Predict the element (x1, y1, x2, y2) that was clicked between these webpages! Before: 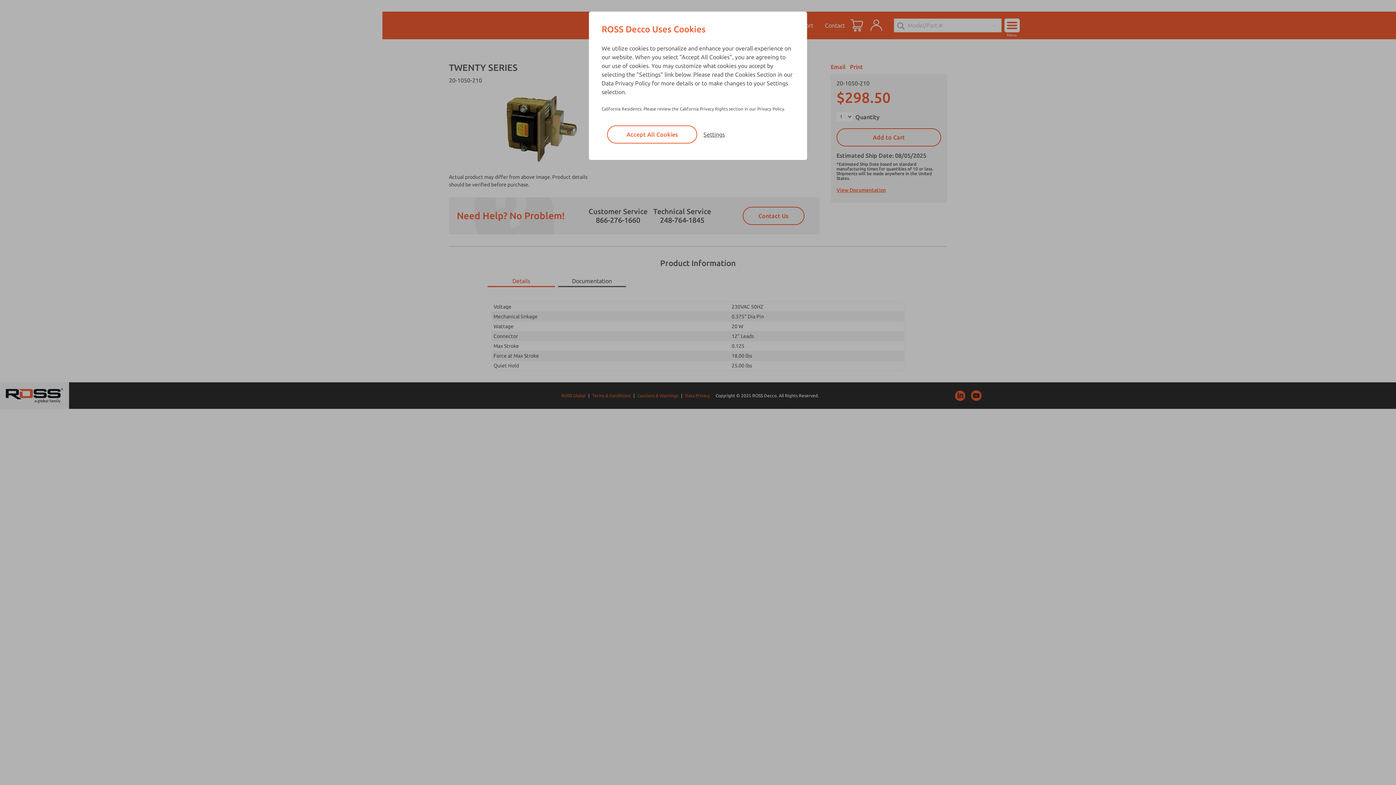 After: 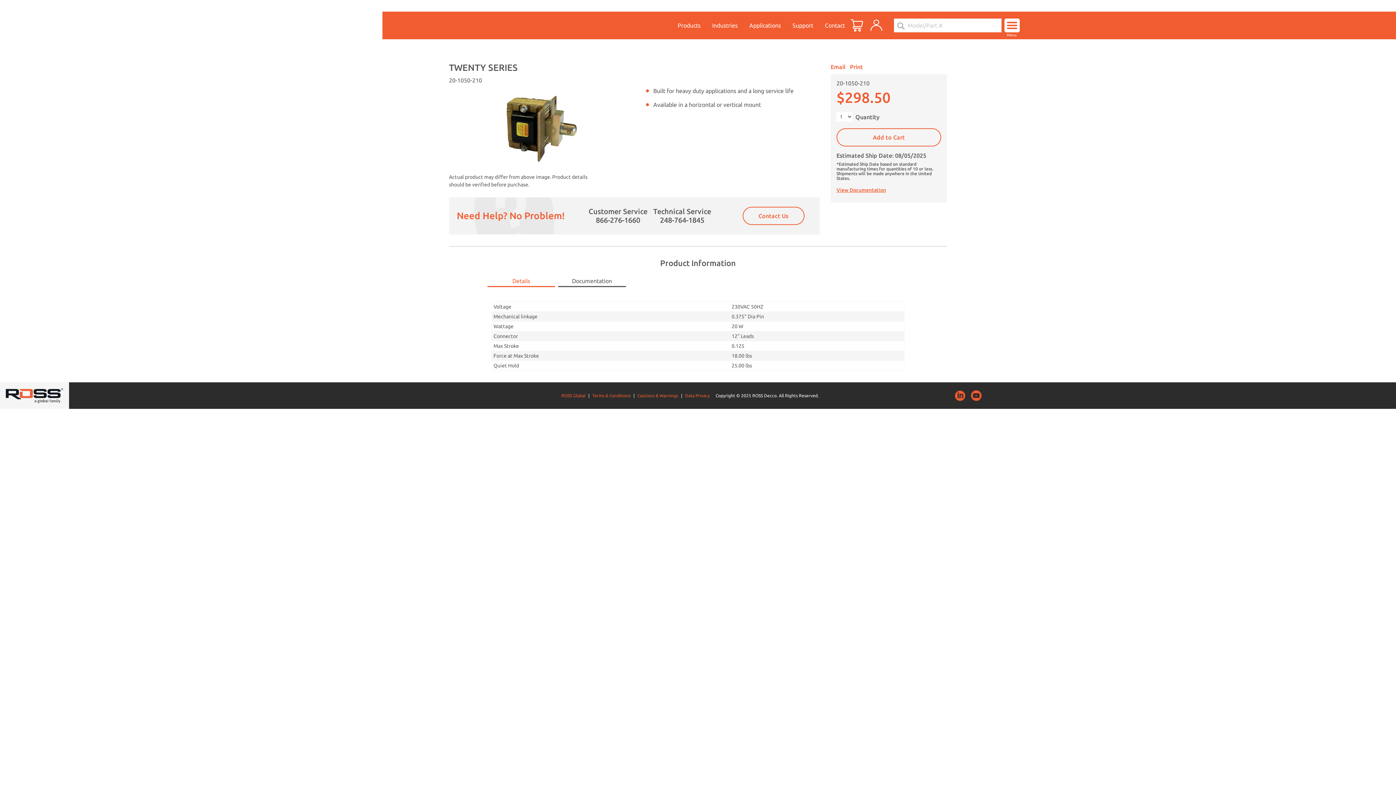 Action: bbox: (607, 125, 697, 143) label: Accept All Cookies